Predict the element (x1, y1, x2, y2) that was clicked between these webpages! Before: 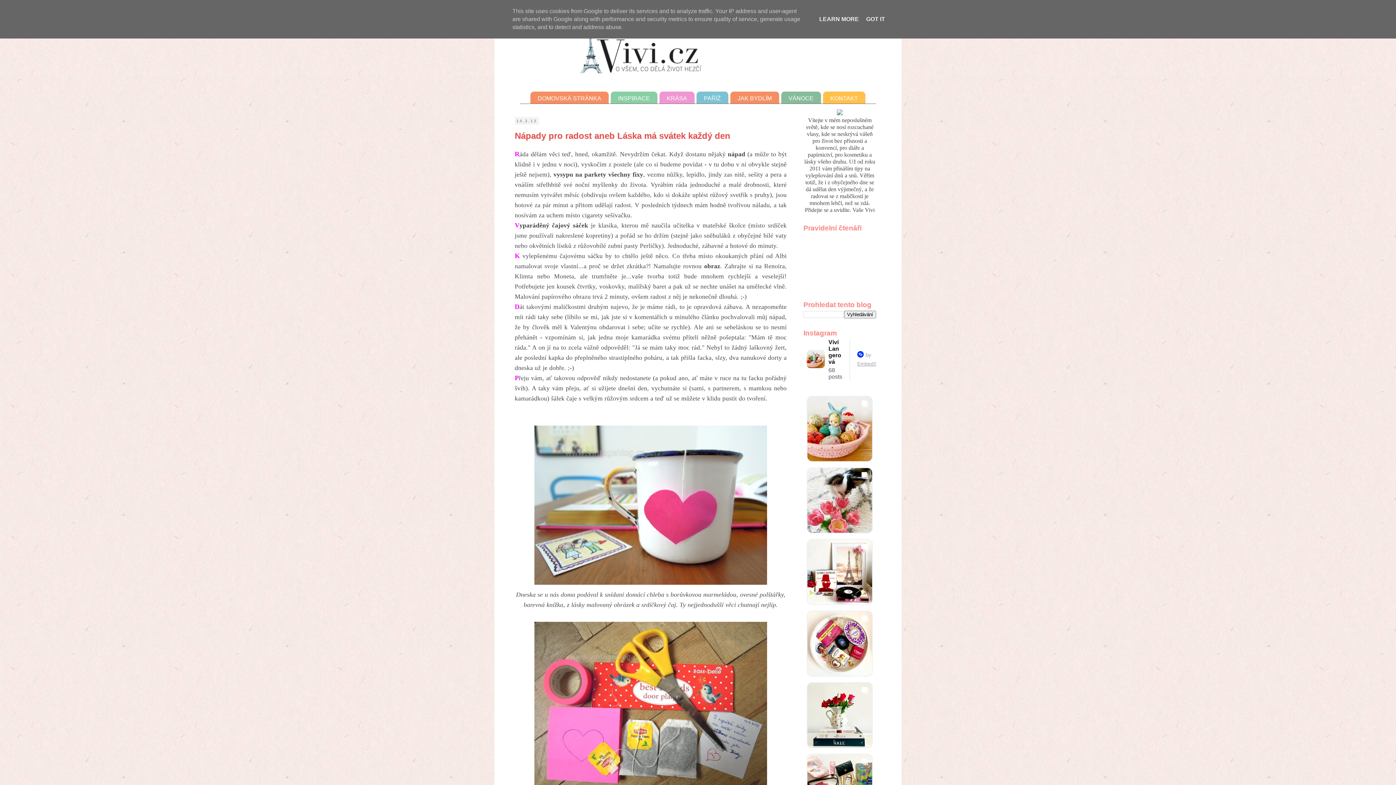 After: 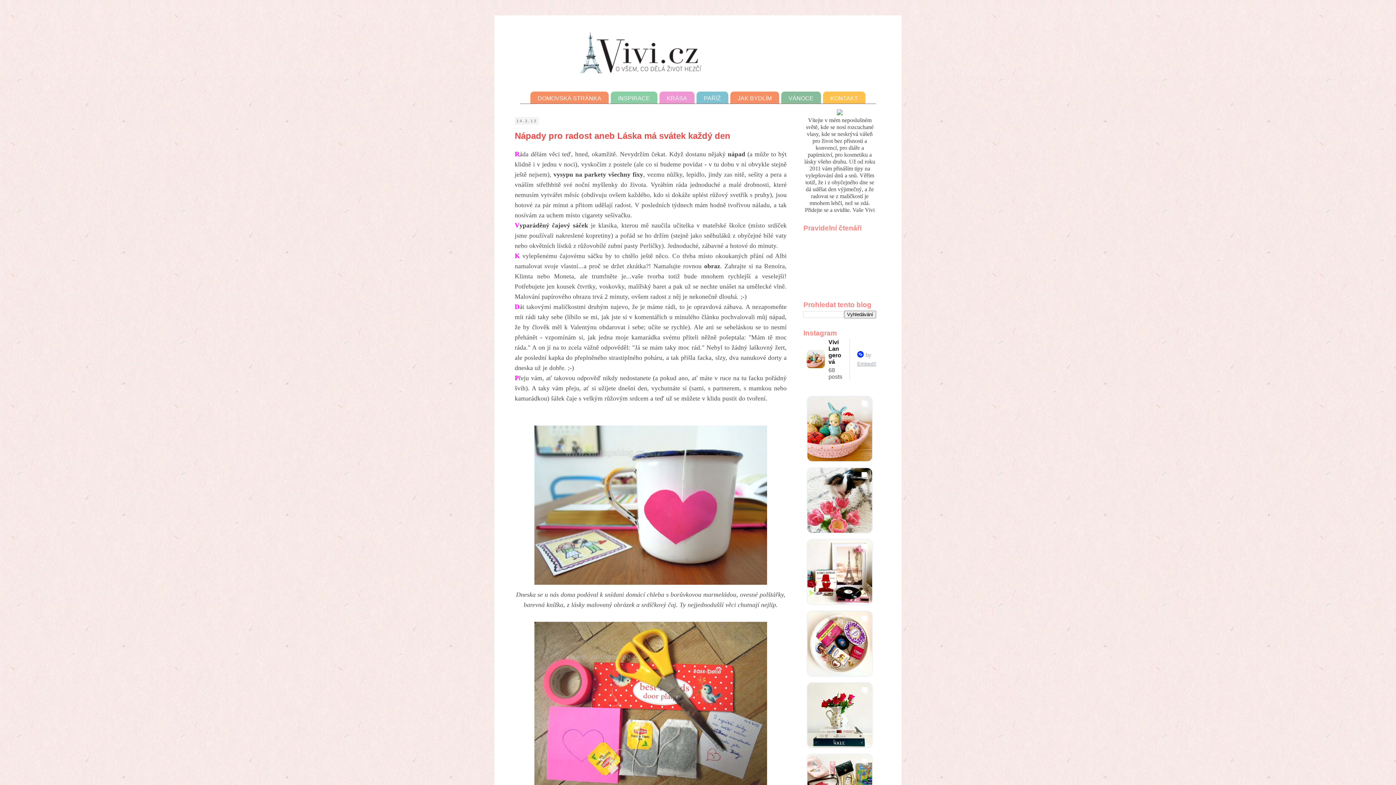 Action: bbox: (864, 16, 887, 22) label: GOT IT